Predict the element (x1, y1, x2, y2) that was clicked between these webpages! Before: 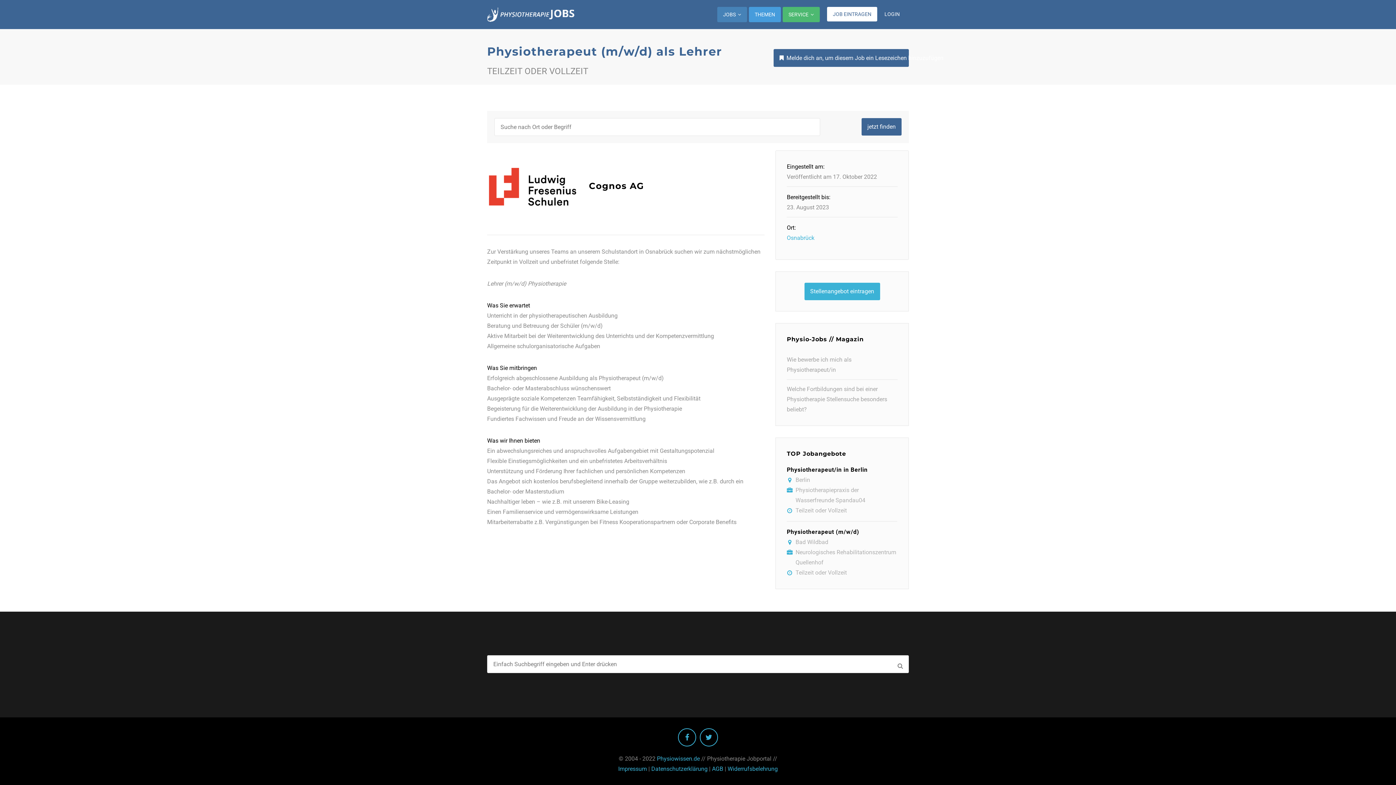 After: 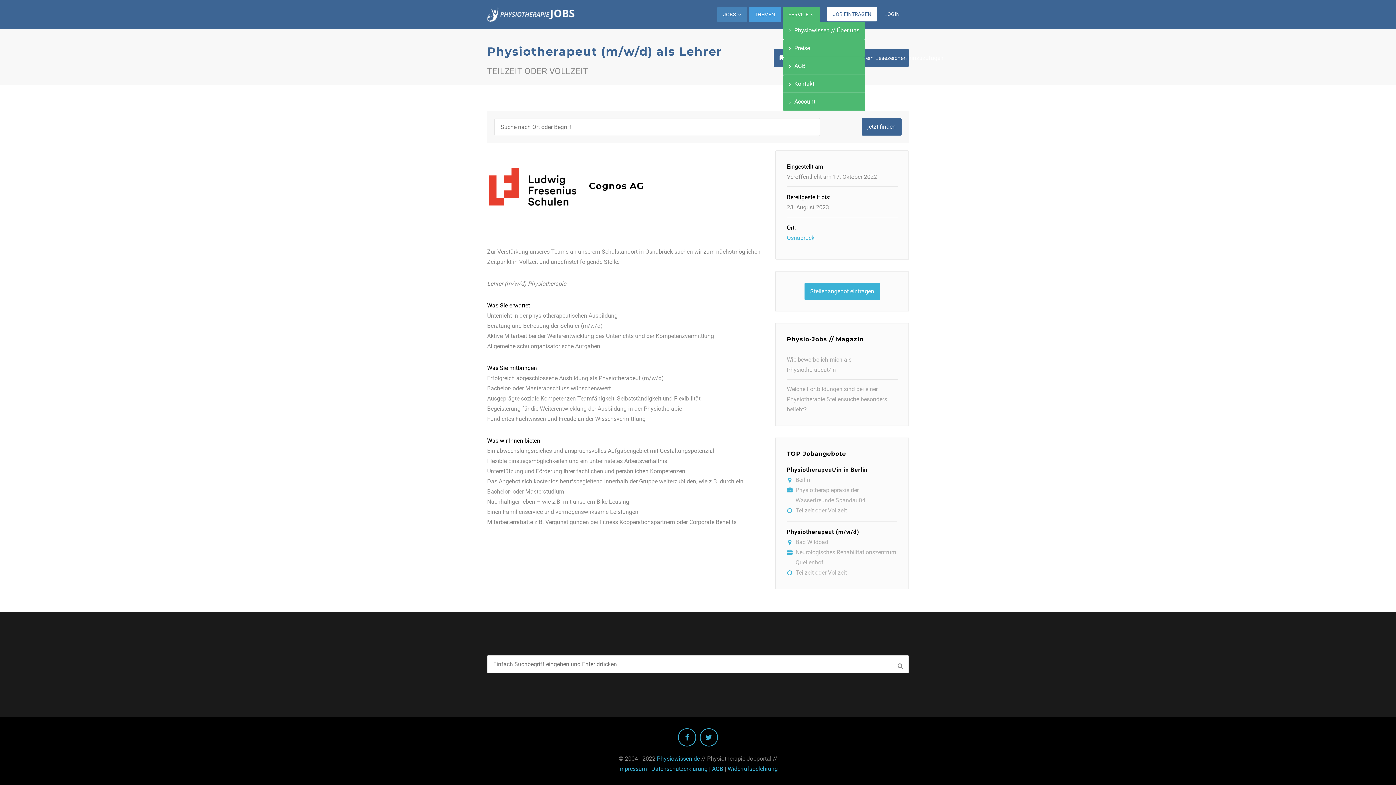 Action: label: SERVICE bbox: (783, 7, 819, 21)